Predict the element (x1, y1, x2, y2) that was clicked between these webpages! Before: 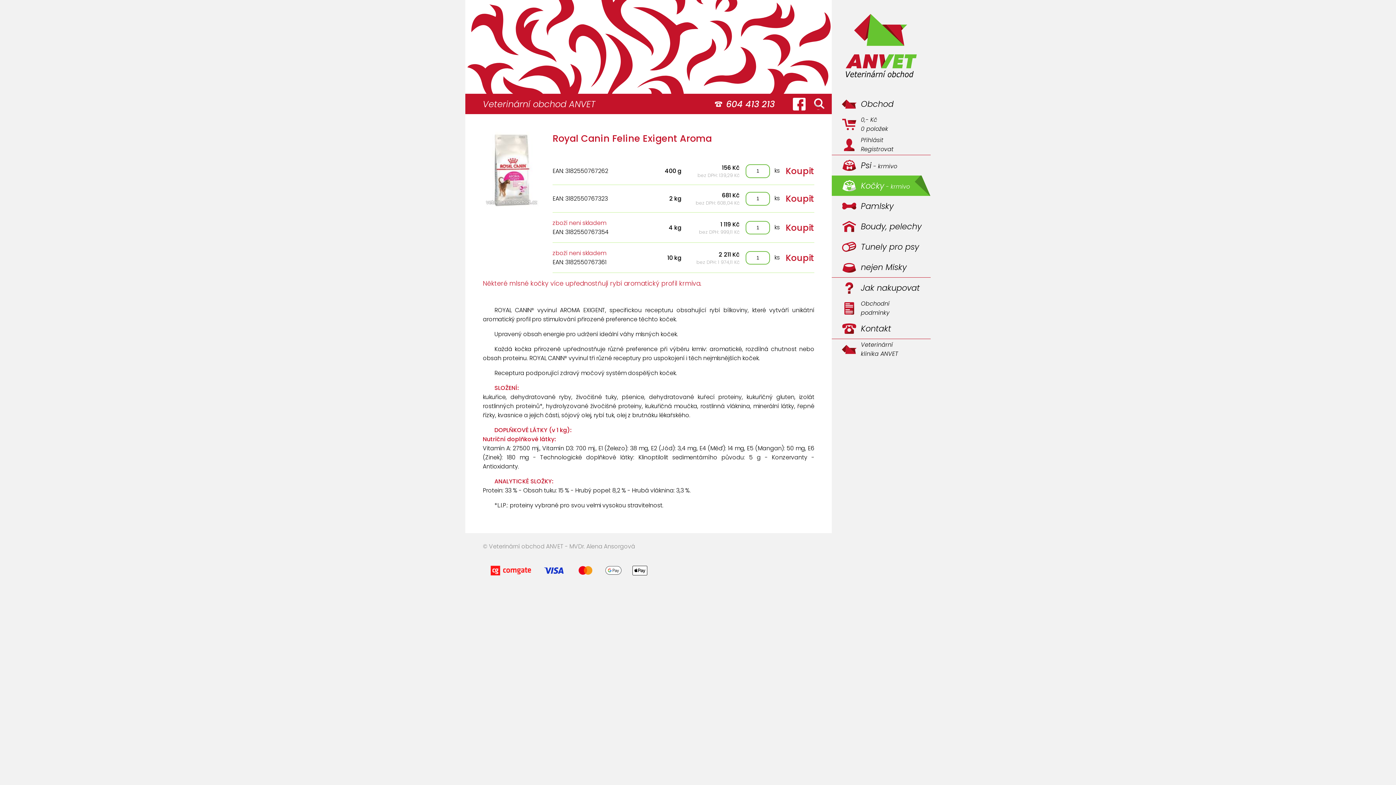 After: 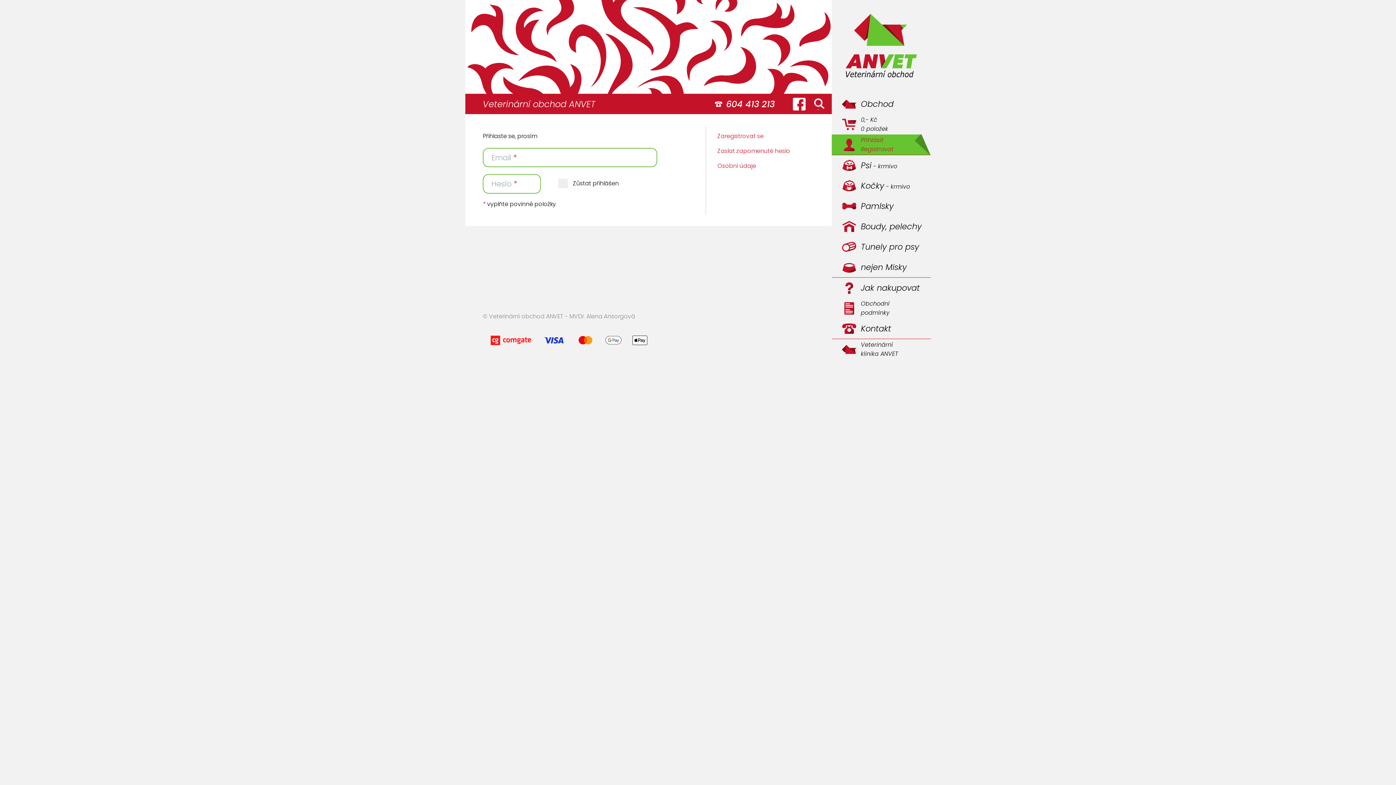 Action: bbox: (832, 134, 930, 155) label: Přihlásit
Registrovat